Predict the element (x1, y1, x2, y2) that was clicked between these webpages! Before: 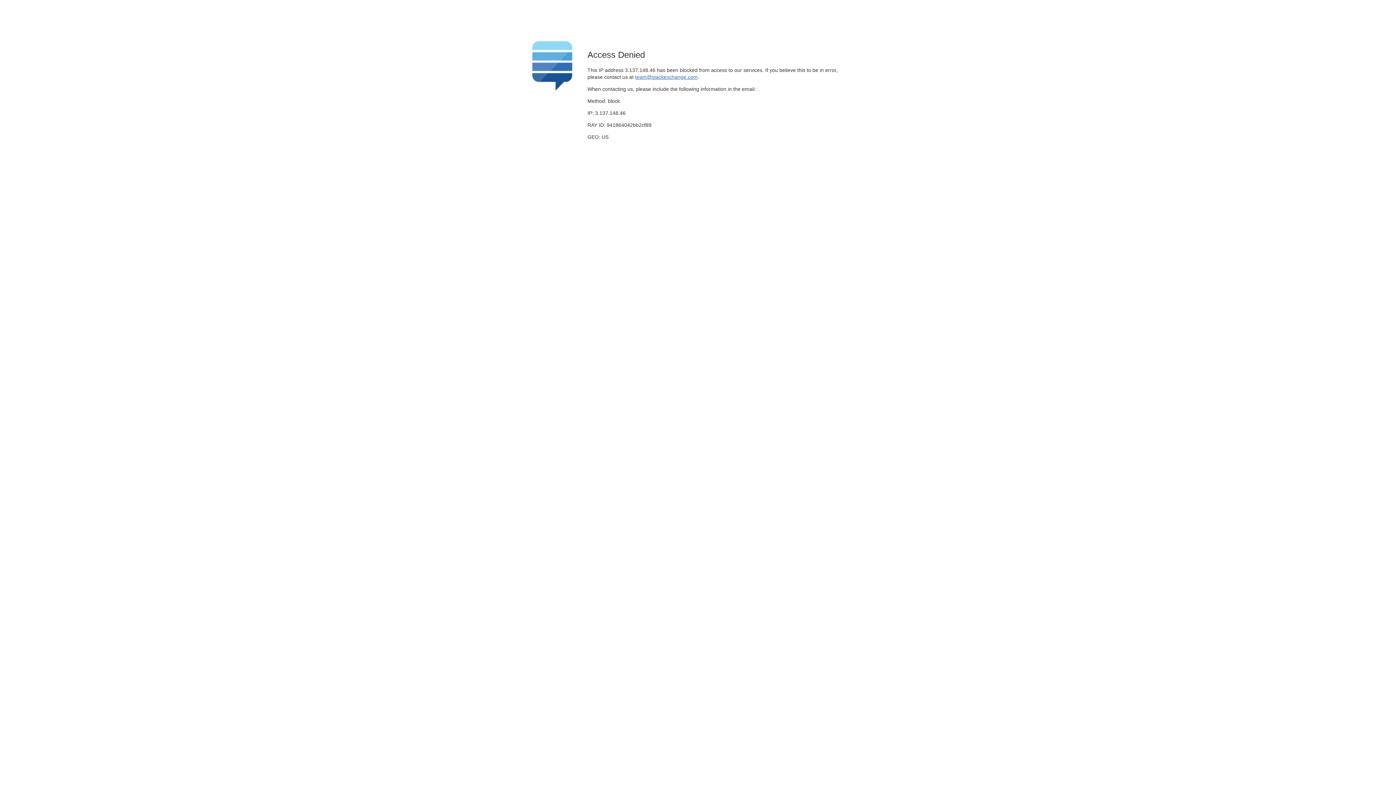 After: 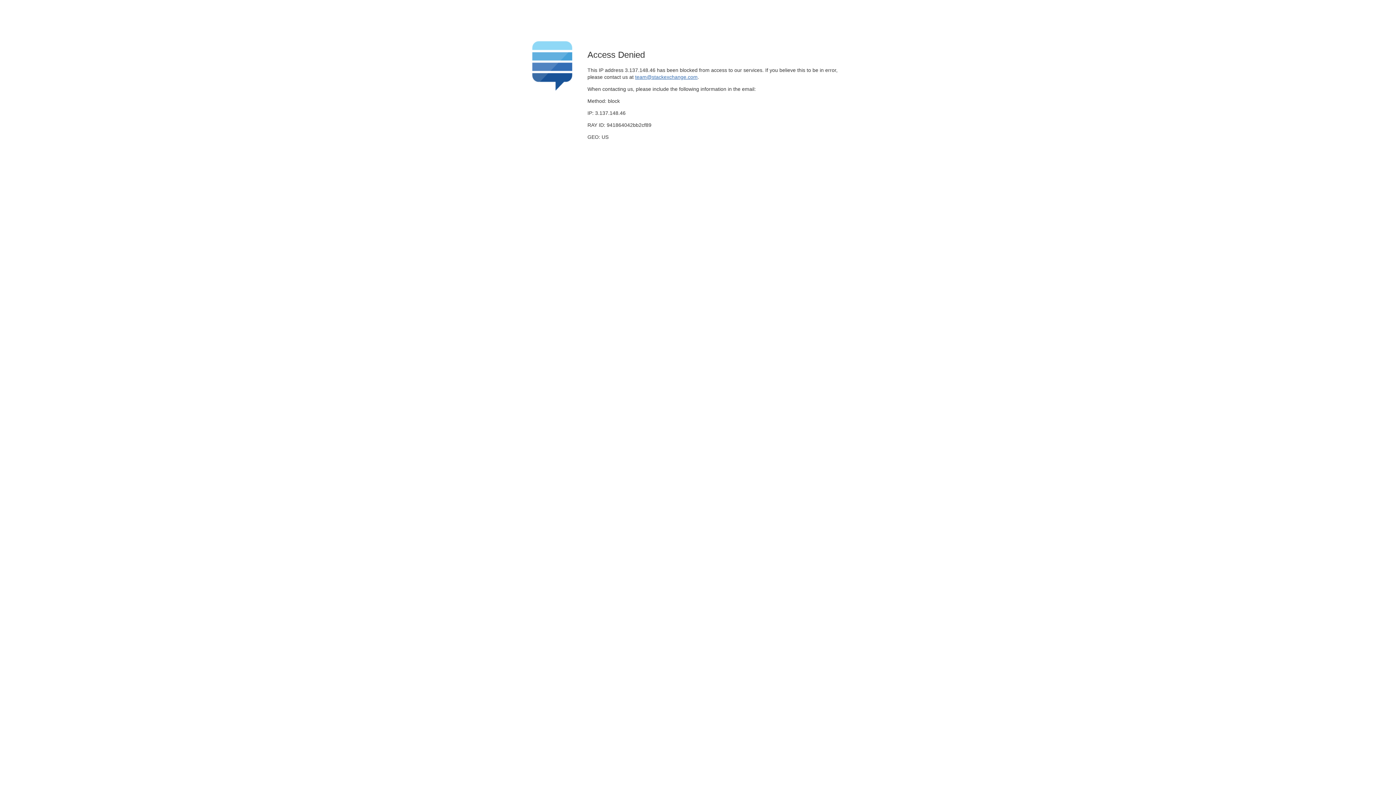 Action: label: team@stackexchange.com bbox: (635, 74, 697, 79)